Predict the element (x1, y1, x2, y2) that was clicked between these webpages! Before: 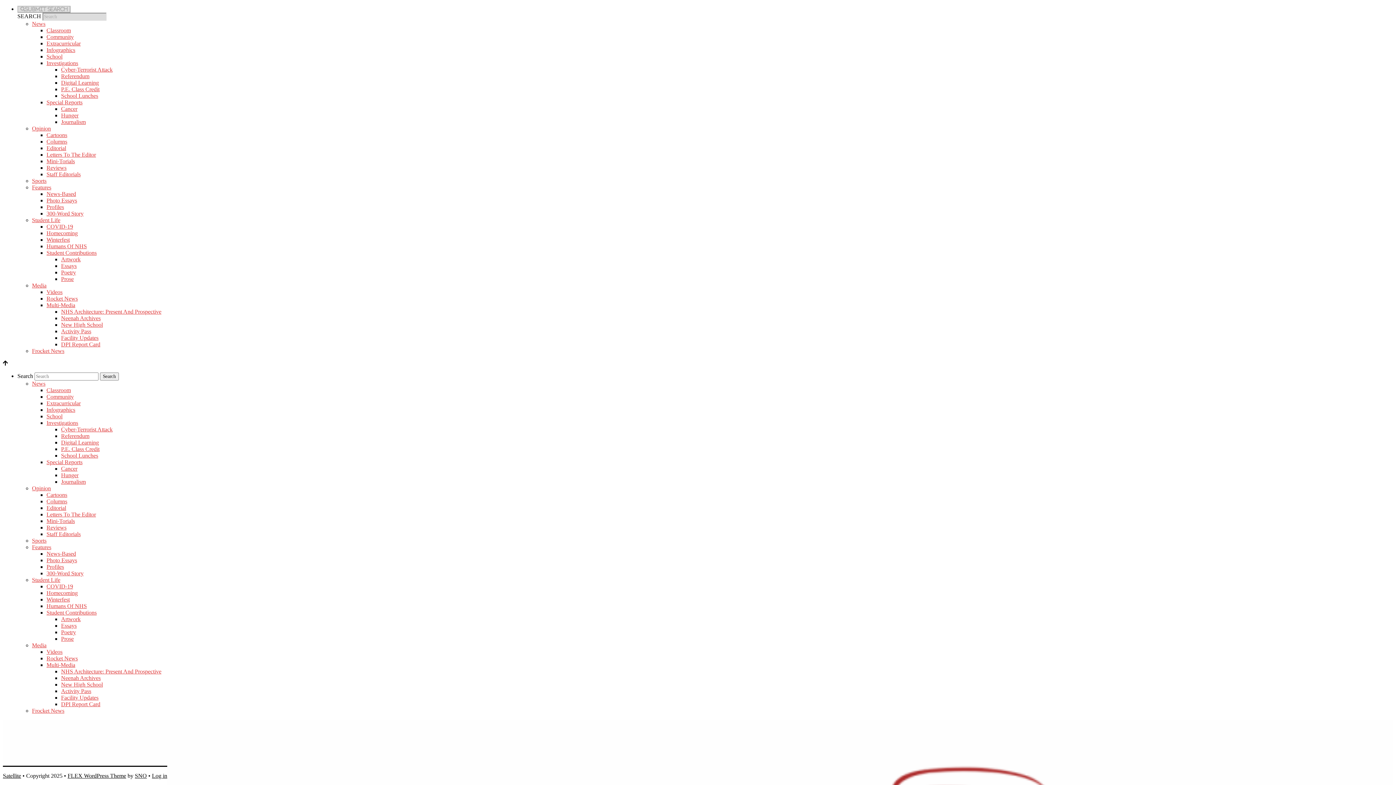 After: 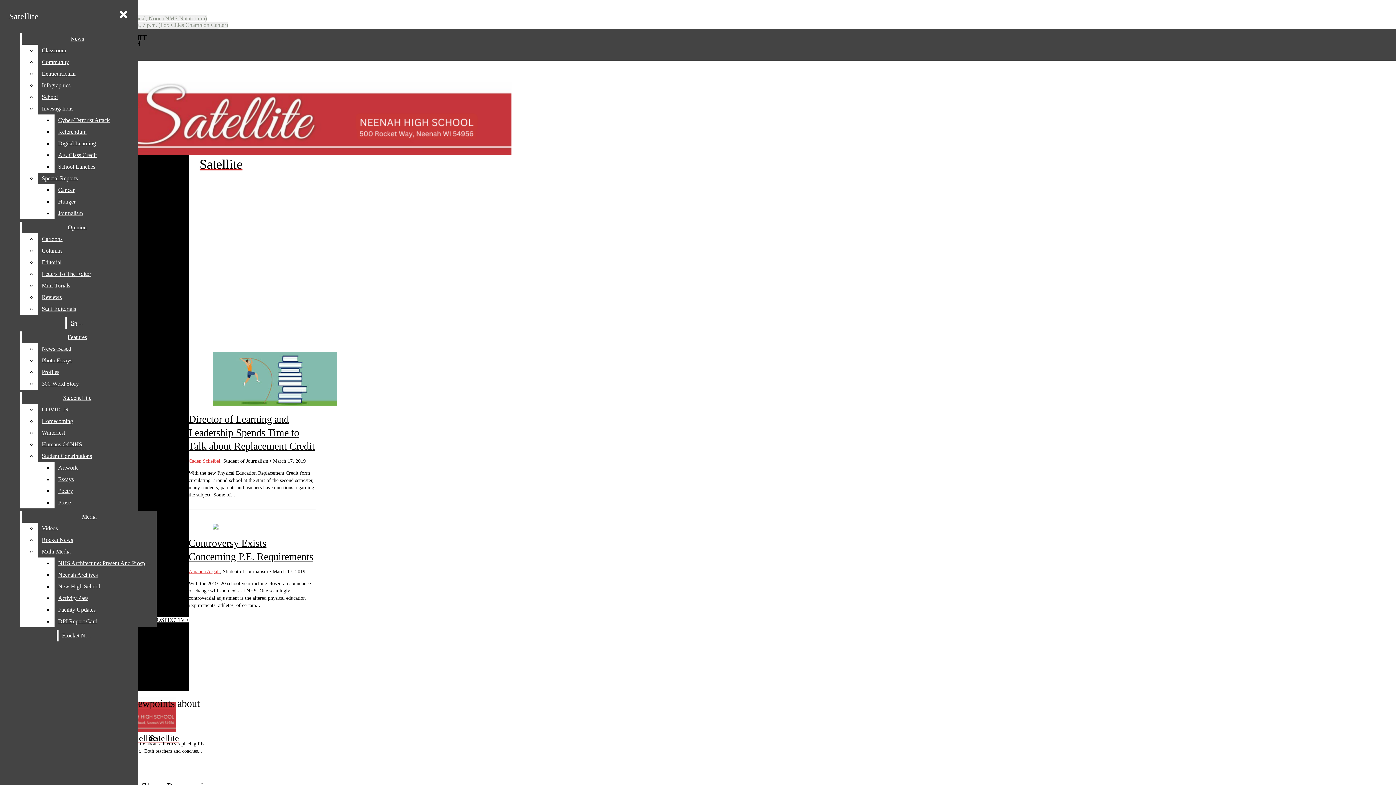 Action: label: P.E. Class Credit bbox: (61, 86, 99, 92)